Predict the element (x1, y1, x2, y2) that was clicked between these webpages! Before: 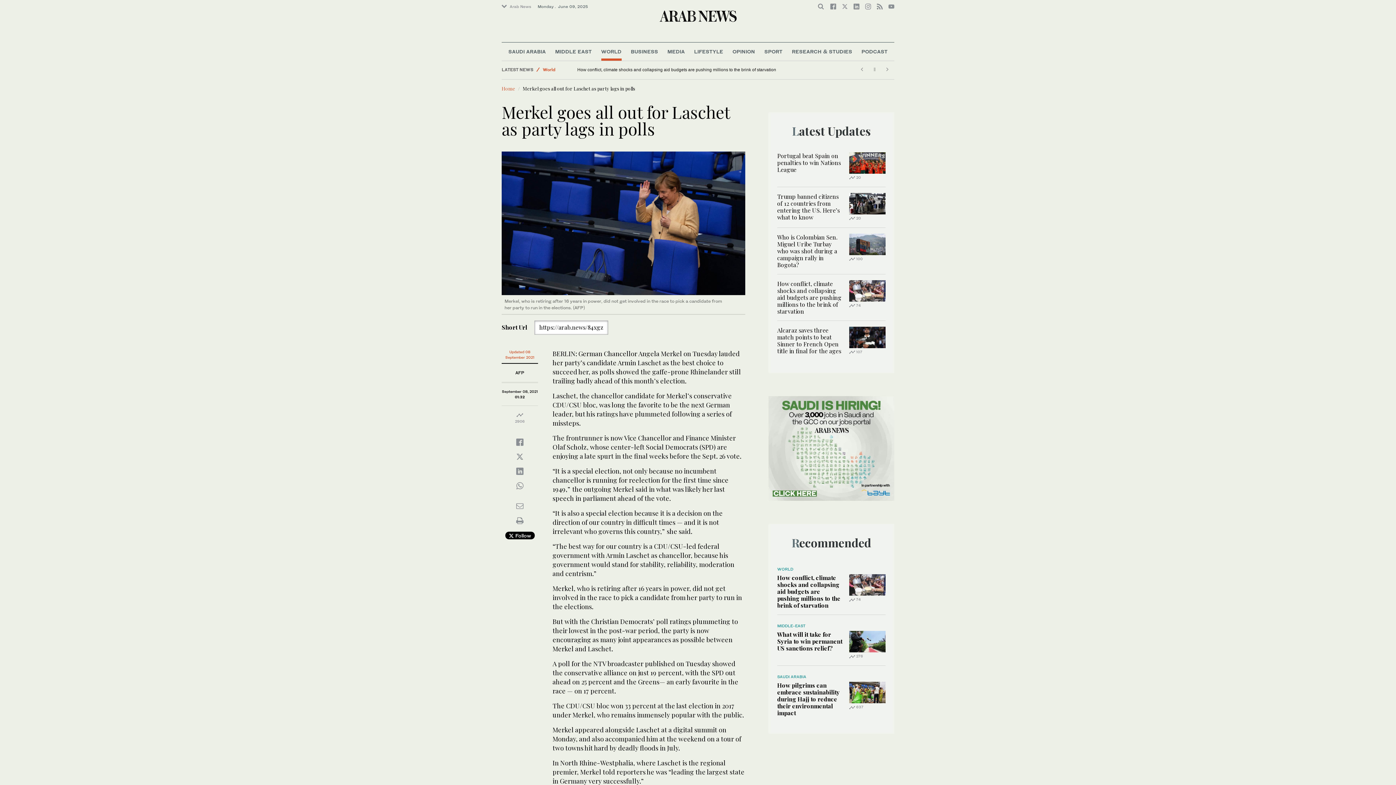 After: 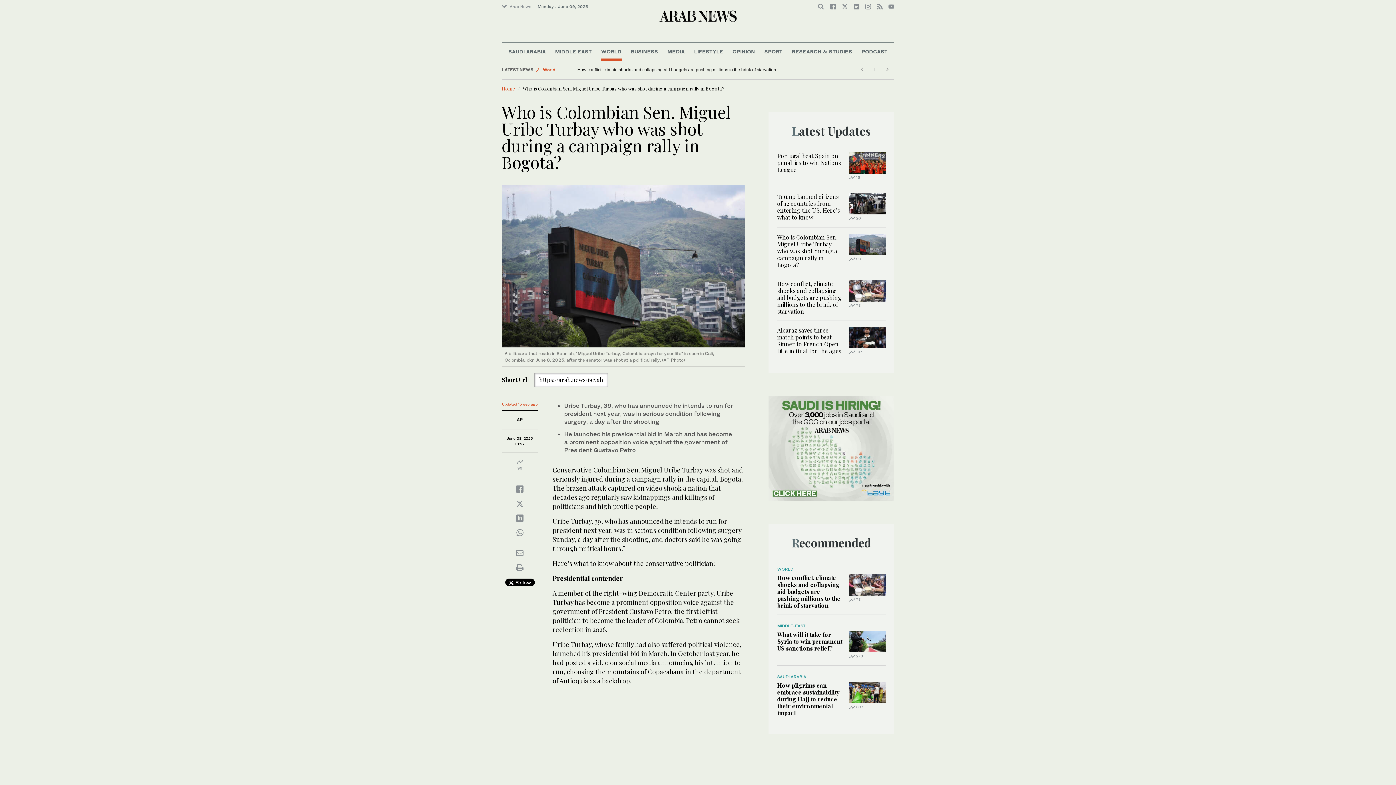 Action: bbox: (849, 239, 885, 247)